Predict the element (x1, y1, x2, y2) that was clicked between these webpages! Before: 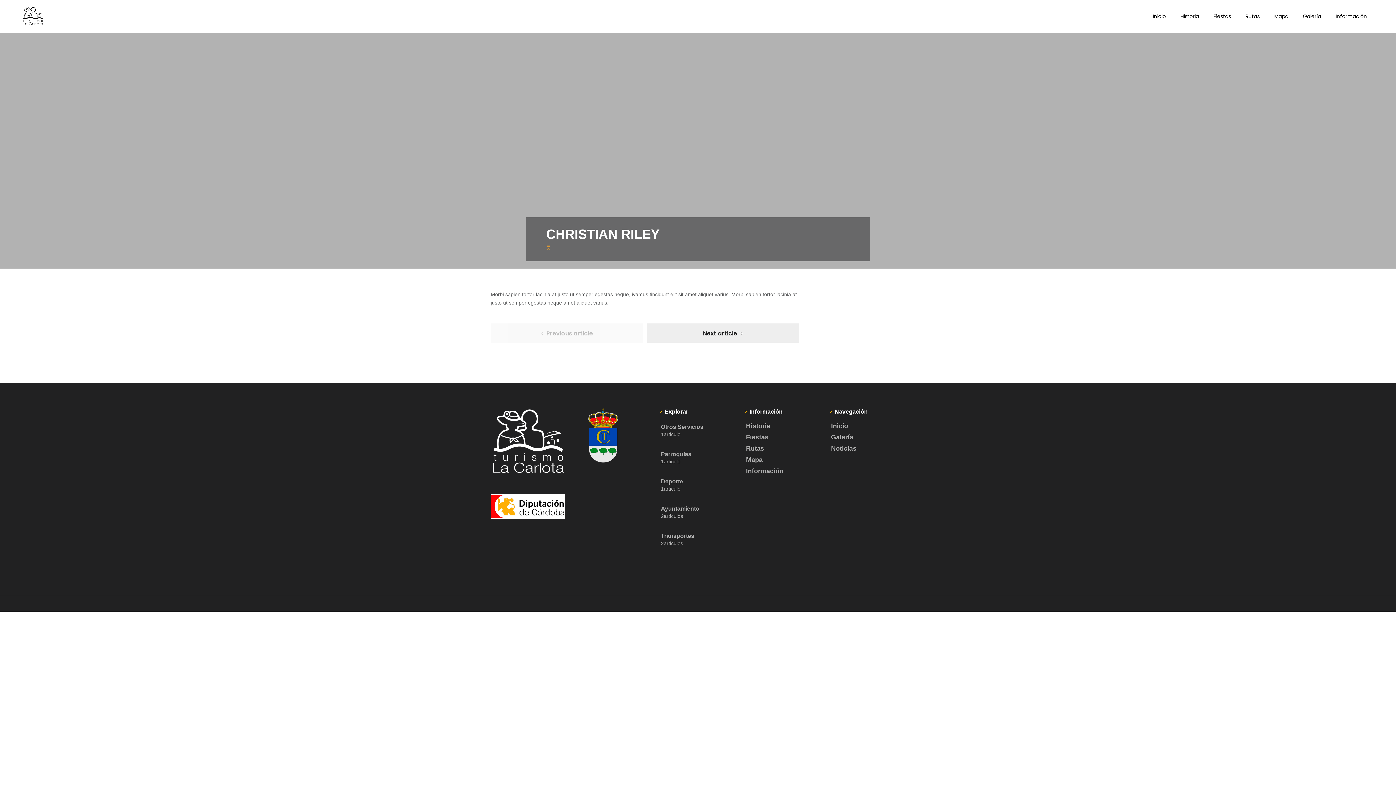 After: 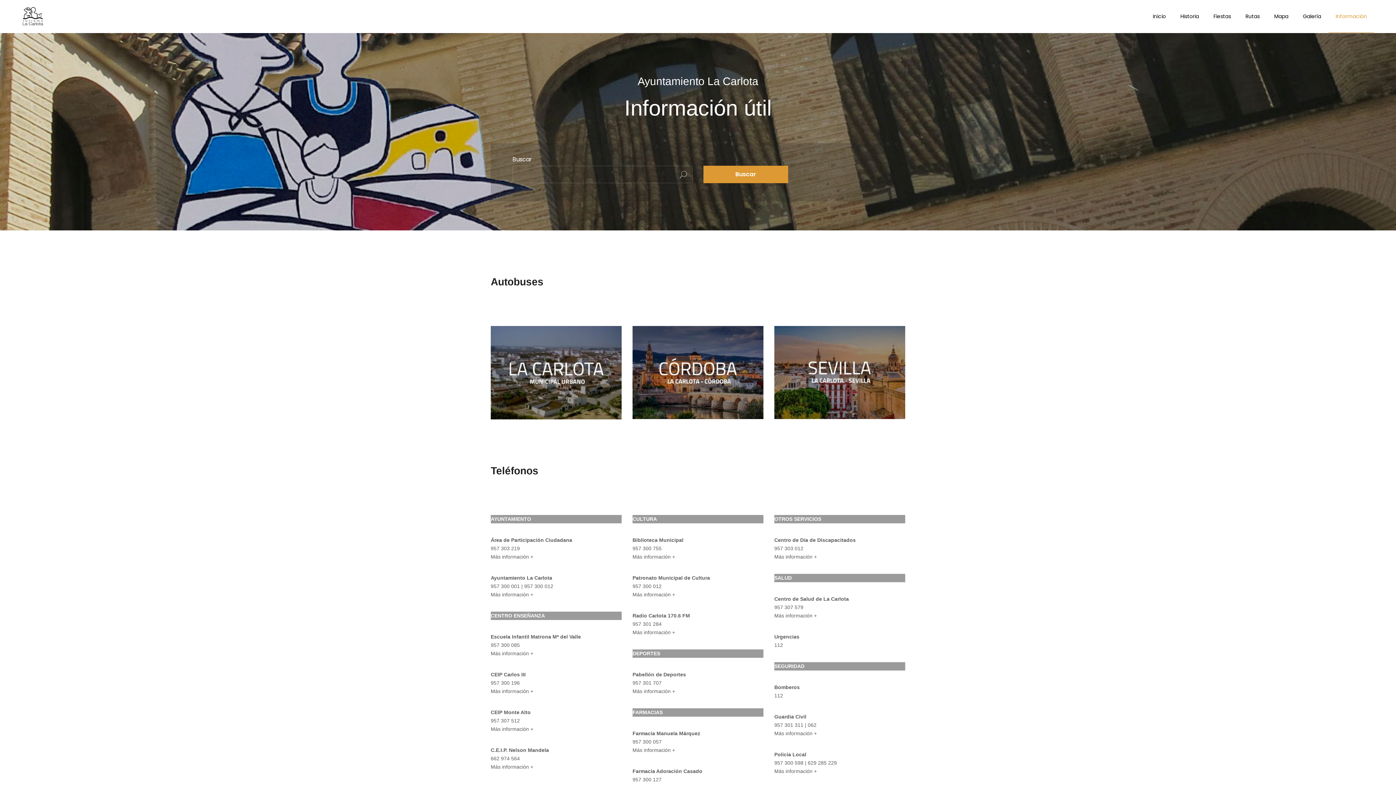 Action: label: Información bbox: (1328, 0, 1374, 32)